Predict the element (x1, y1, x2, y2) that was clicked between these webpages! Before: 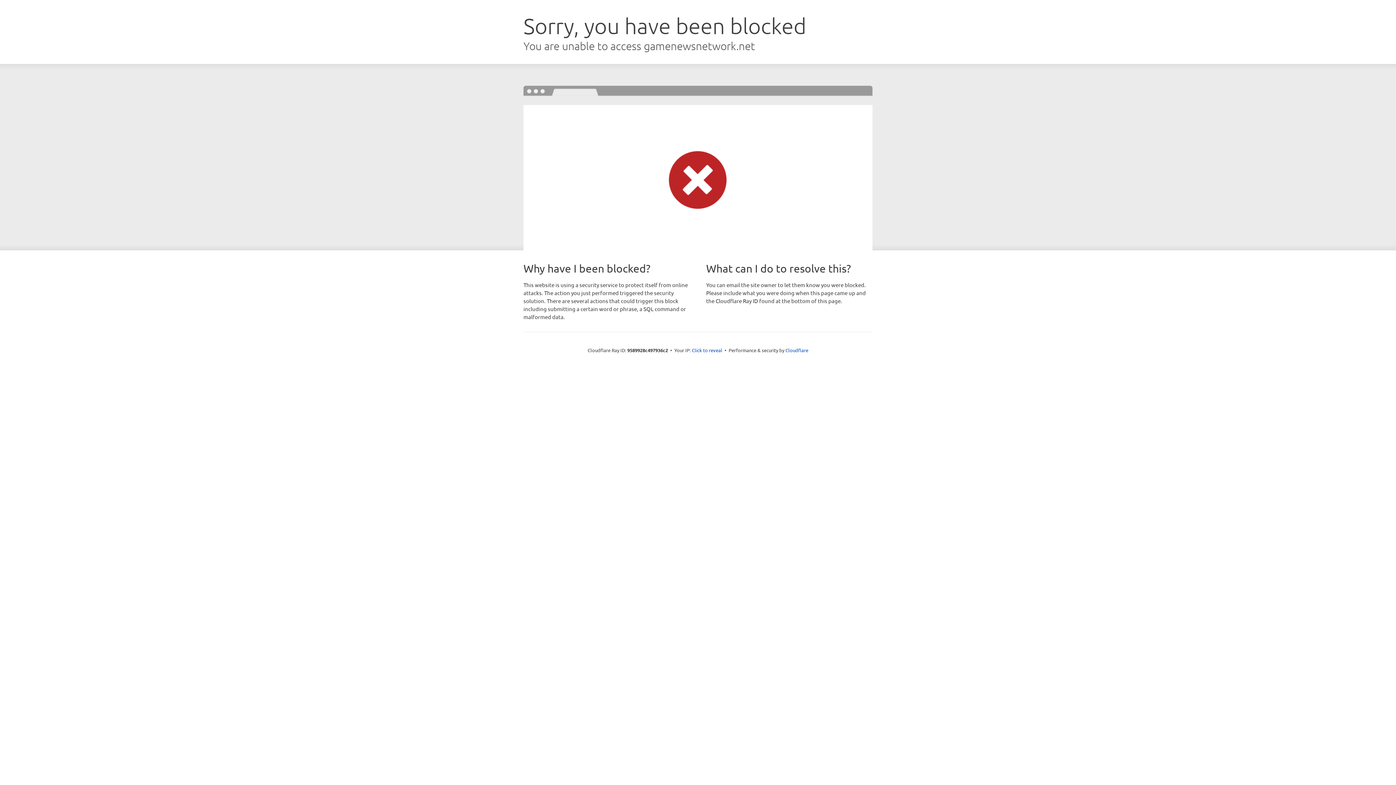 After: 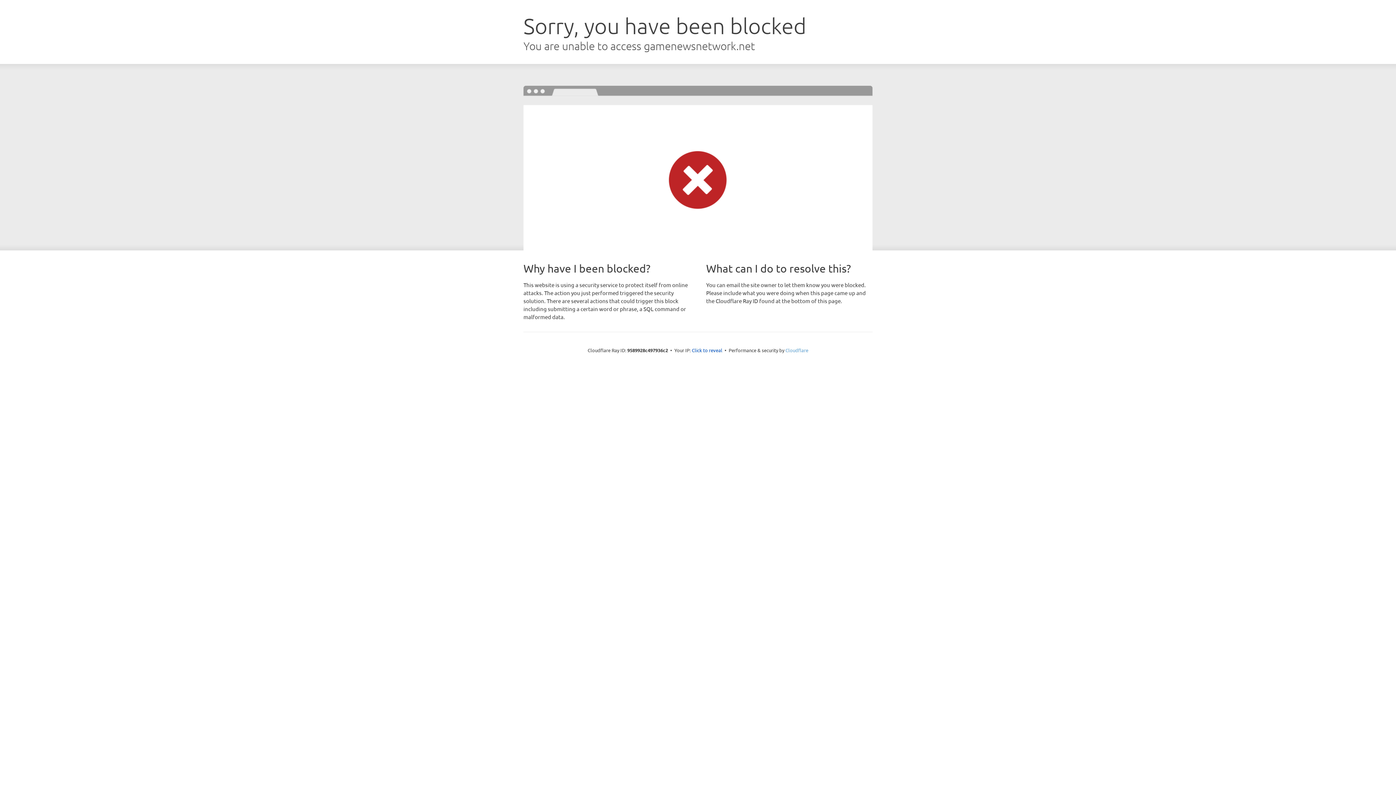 Action: label: Cloudflare bbox: (785, 347, 808, 353)